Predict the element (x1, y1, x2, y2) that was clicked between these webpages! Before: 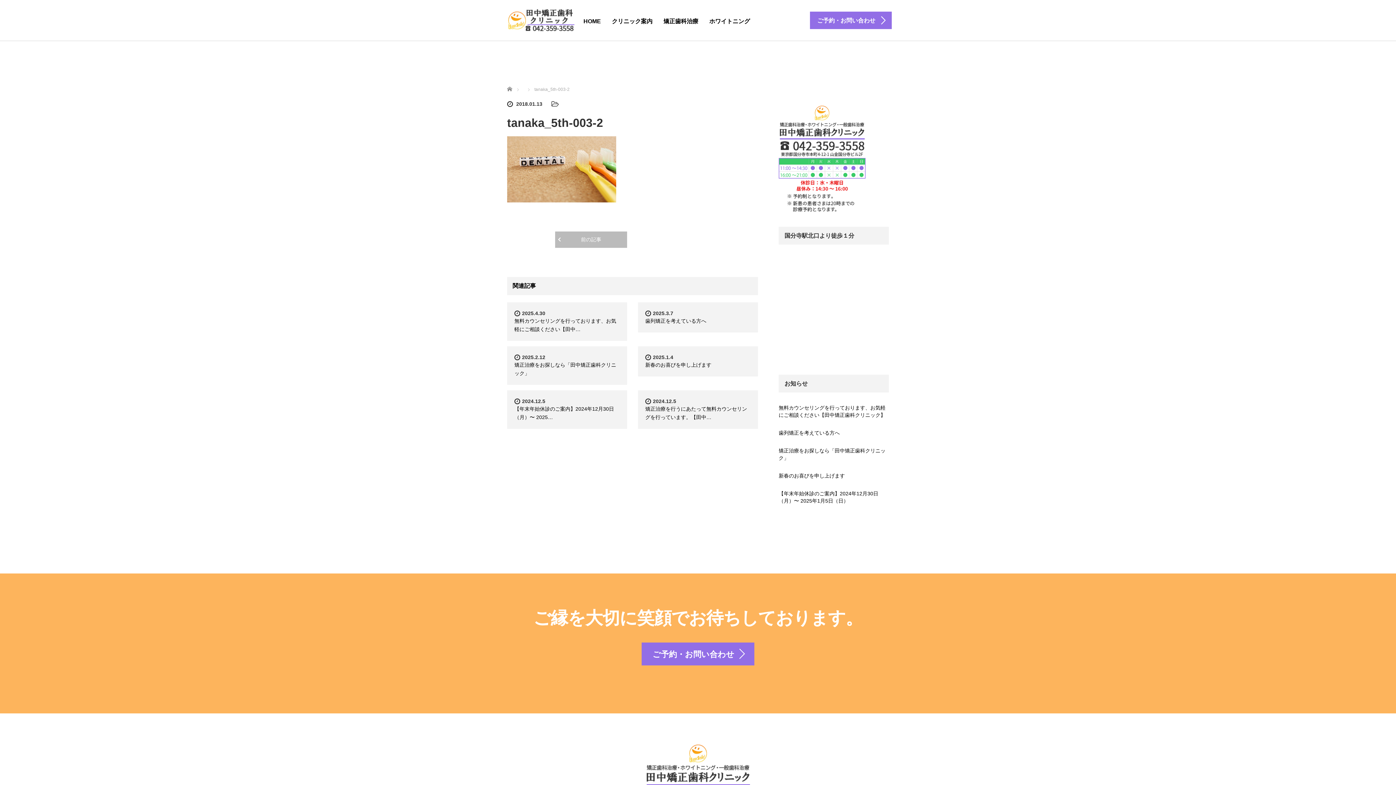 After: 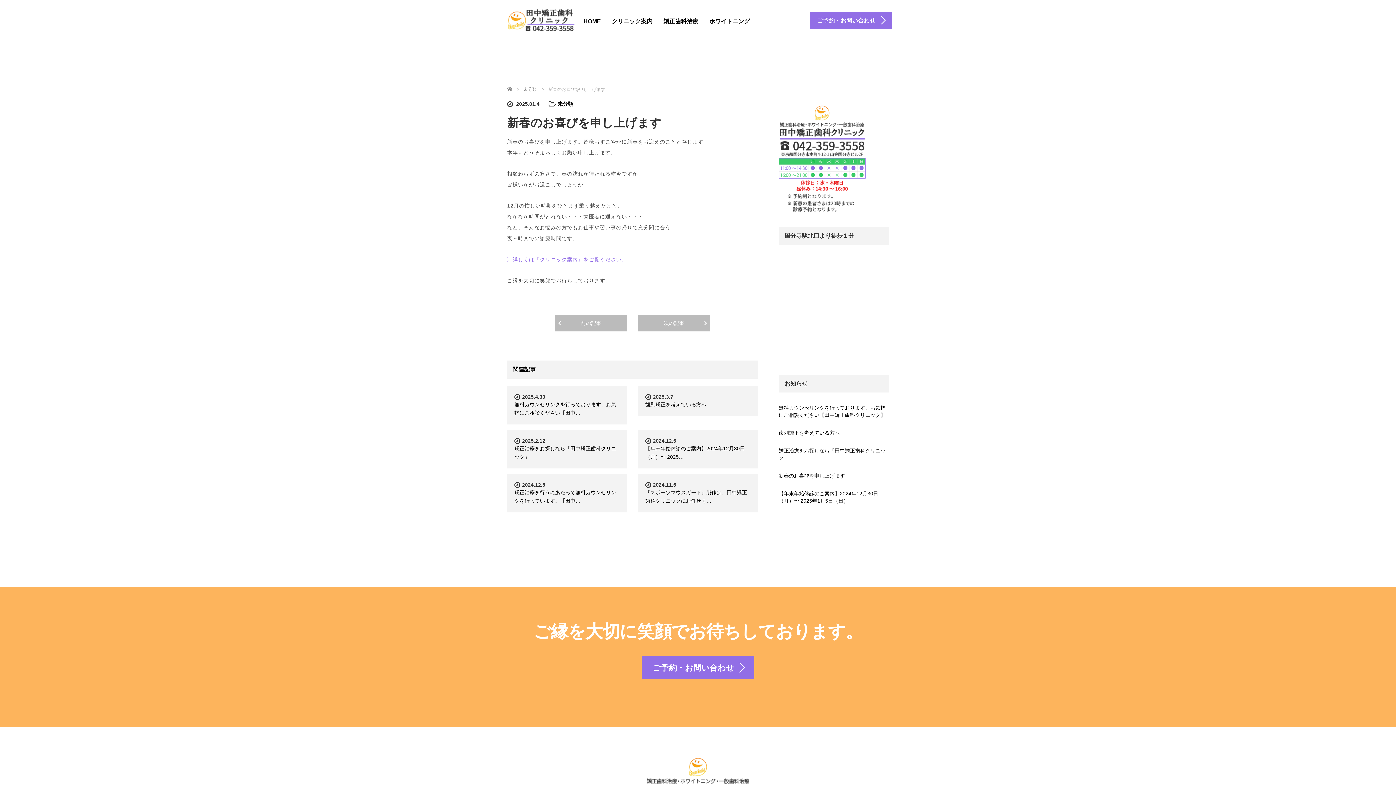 Action: label: 新春のお喜びを申し上げます bbox: (645, 362, 711, 367)